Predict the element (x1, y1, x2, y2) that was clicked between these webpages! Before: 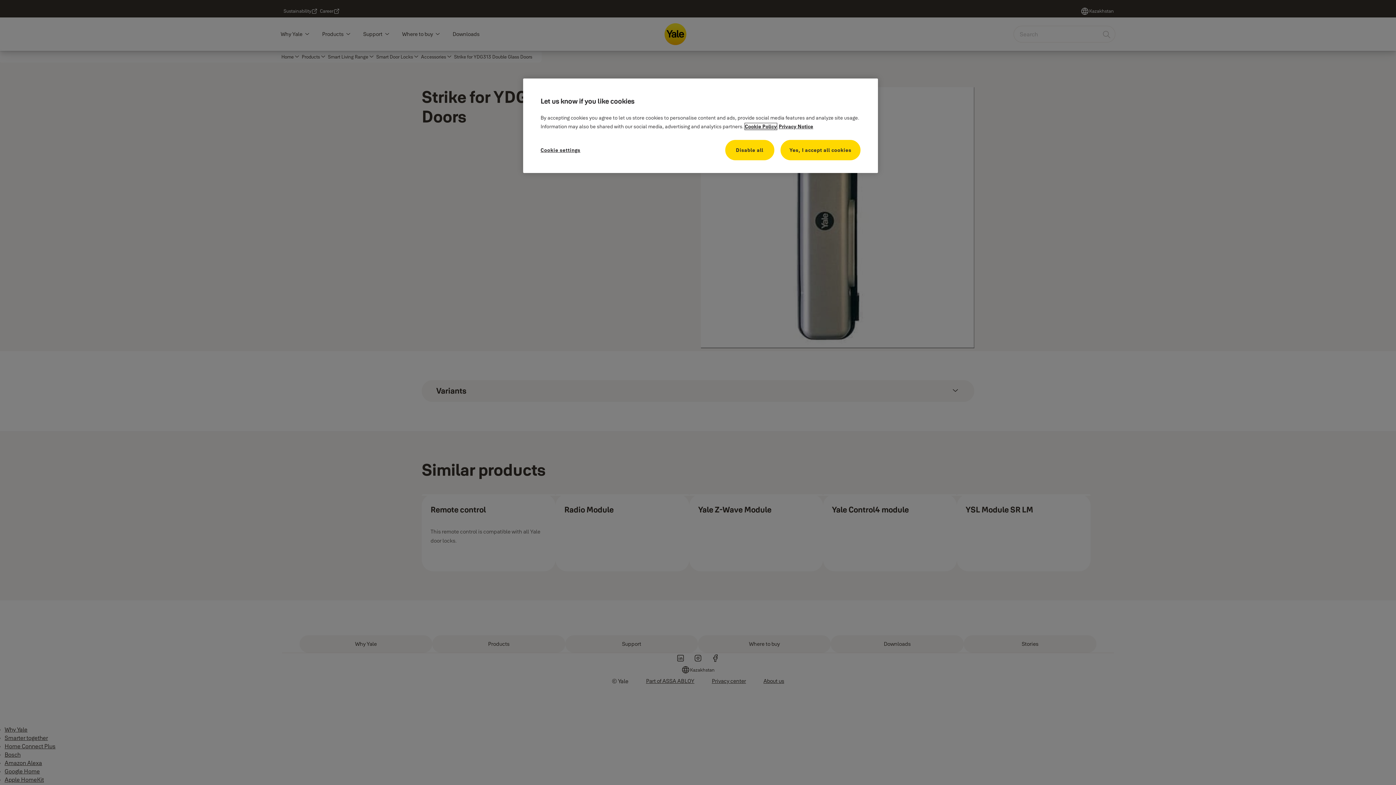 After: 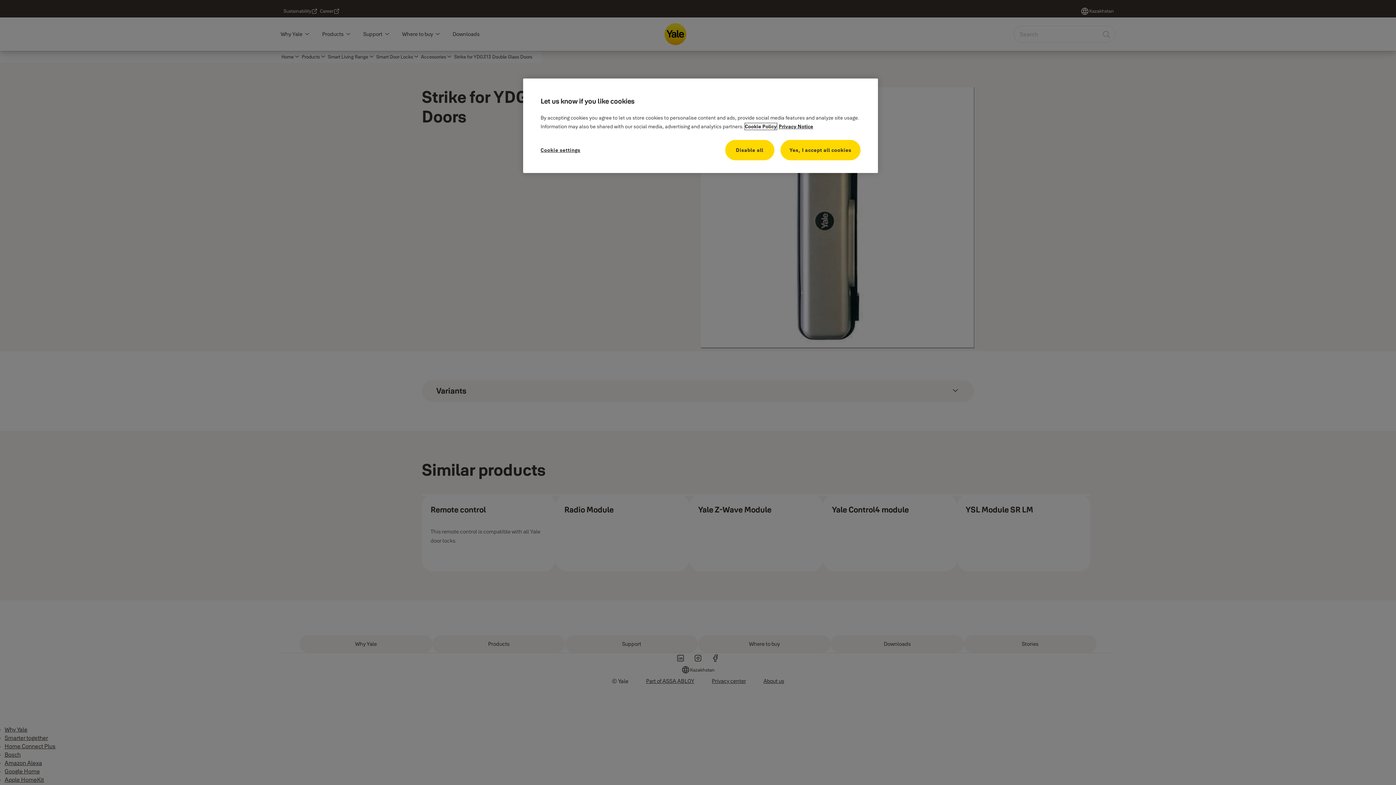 Action: label: More information about your privacy, opens in a new tab bbox: (745, 123, 777, 129)